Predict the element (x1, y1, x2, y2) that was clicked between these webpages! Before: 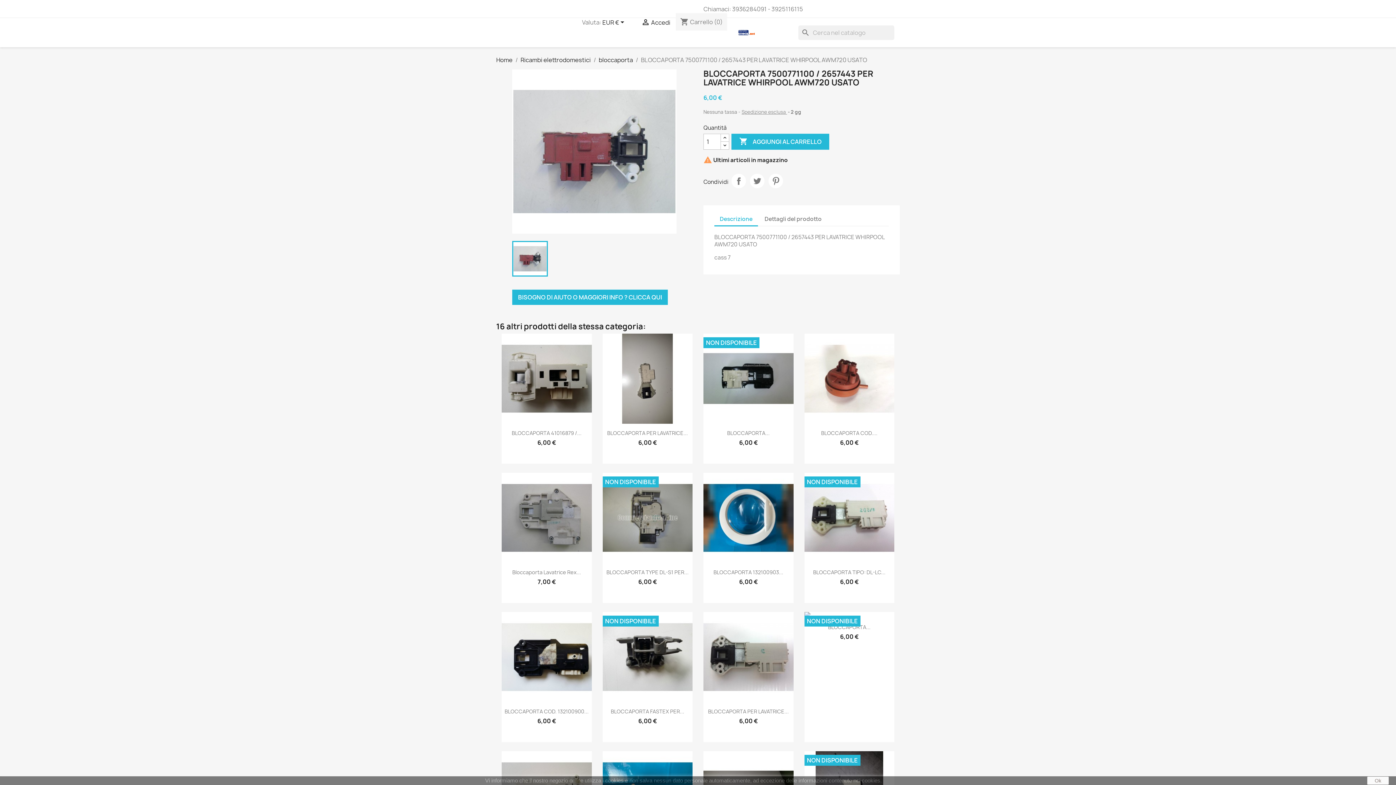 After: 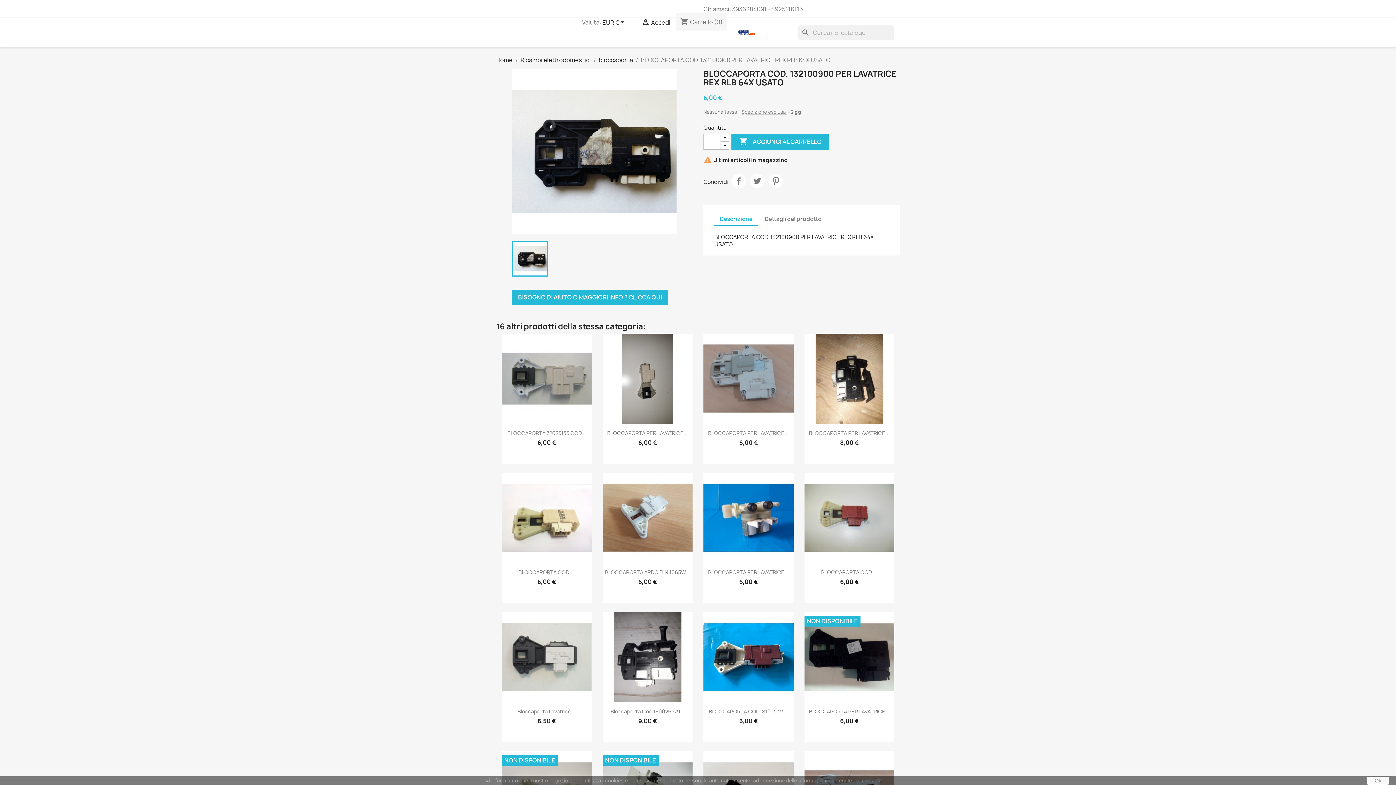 Action: bbox: (501, 612, 591, 702)